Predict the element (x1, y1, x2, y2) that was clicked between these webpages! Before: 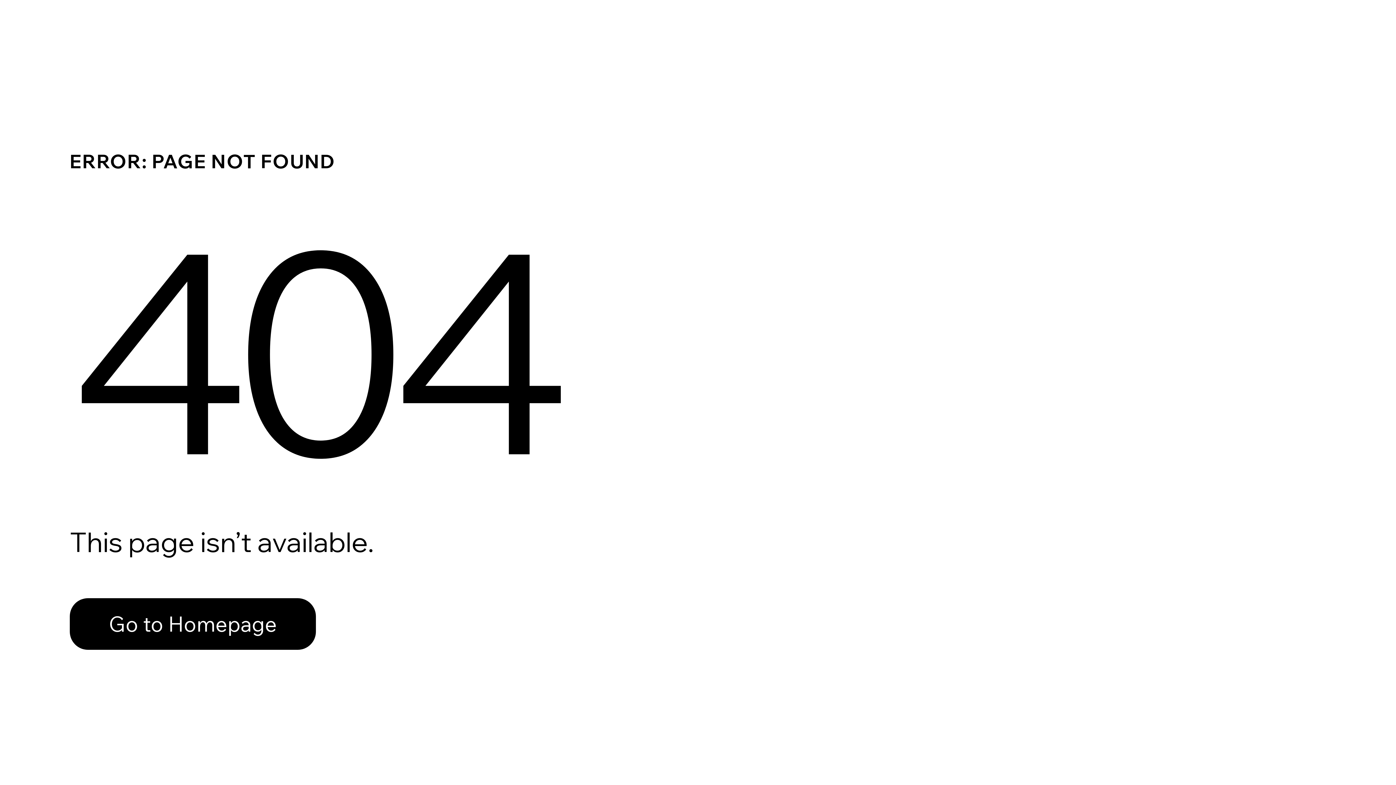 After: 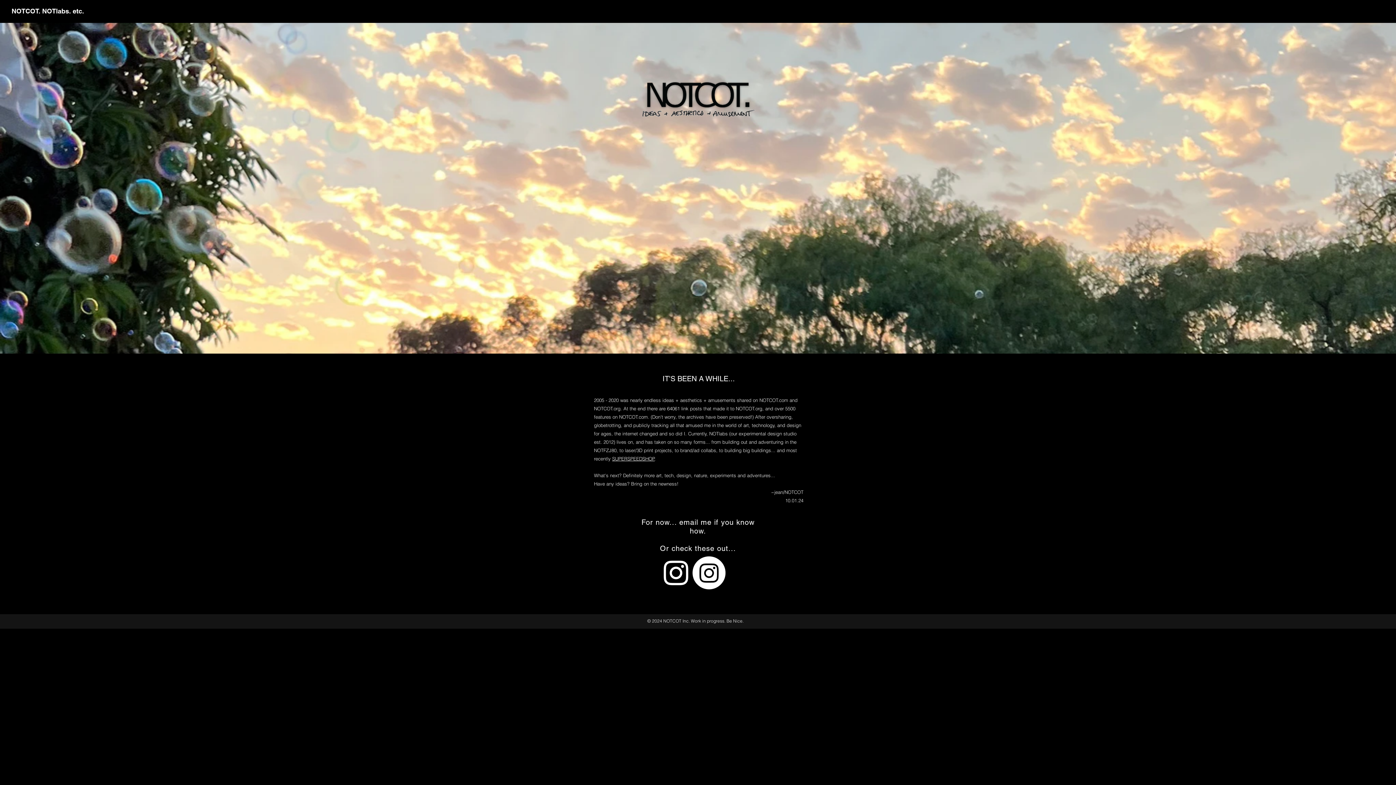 Action: bbox: (69, 598, 316, 650) label: Go to Homepage